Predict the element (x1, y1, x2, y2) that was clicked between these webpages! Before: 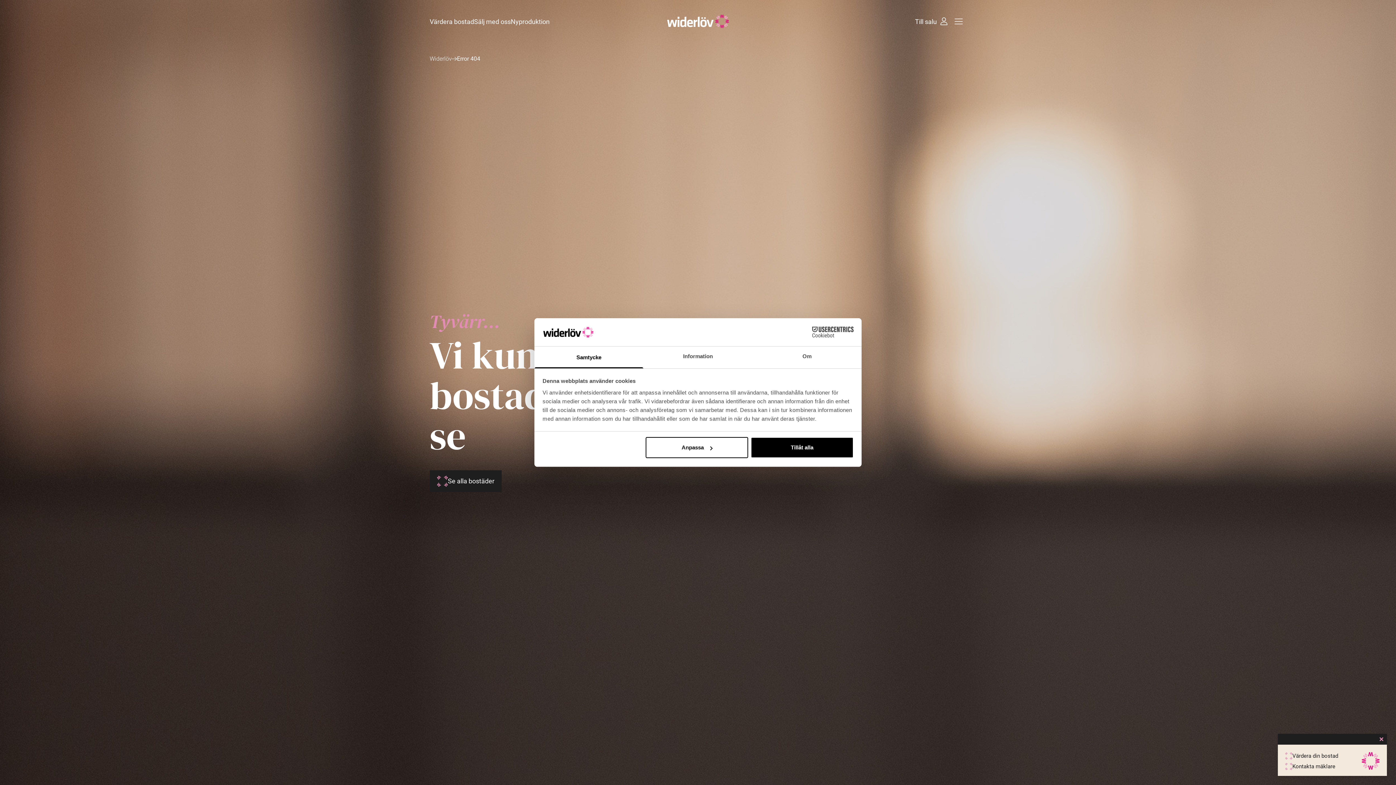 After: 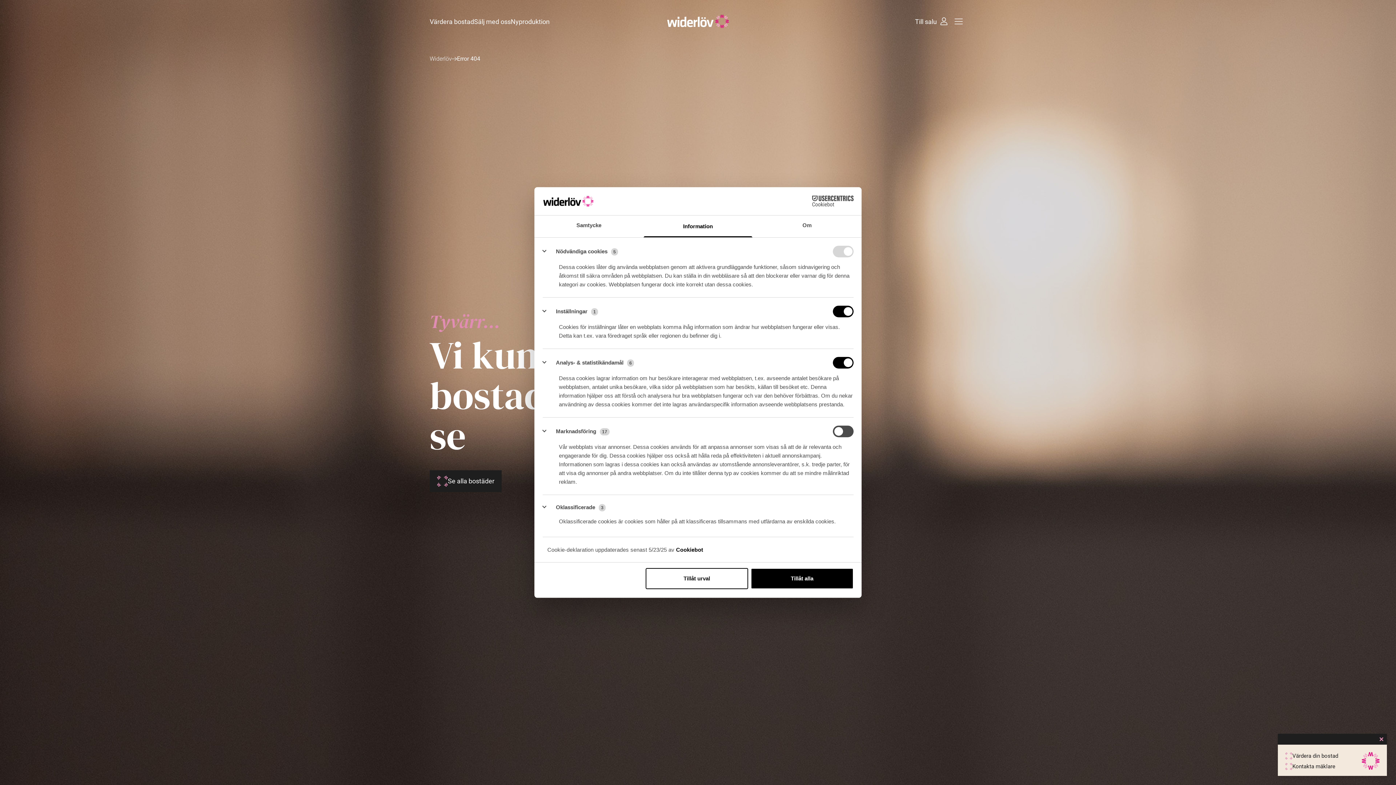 Action: bbox: (645, 437, 748, 458) label: Anpassa